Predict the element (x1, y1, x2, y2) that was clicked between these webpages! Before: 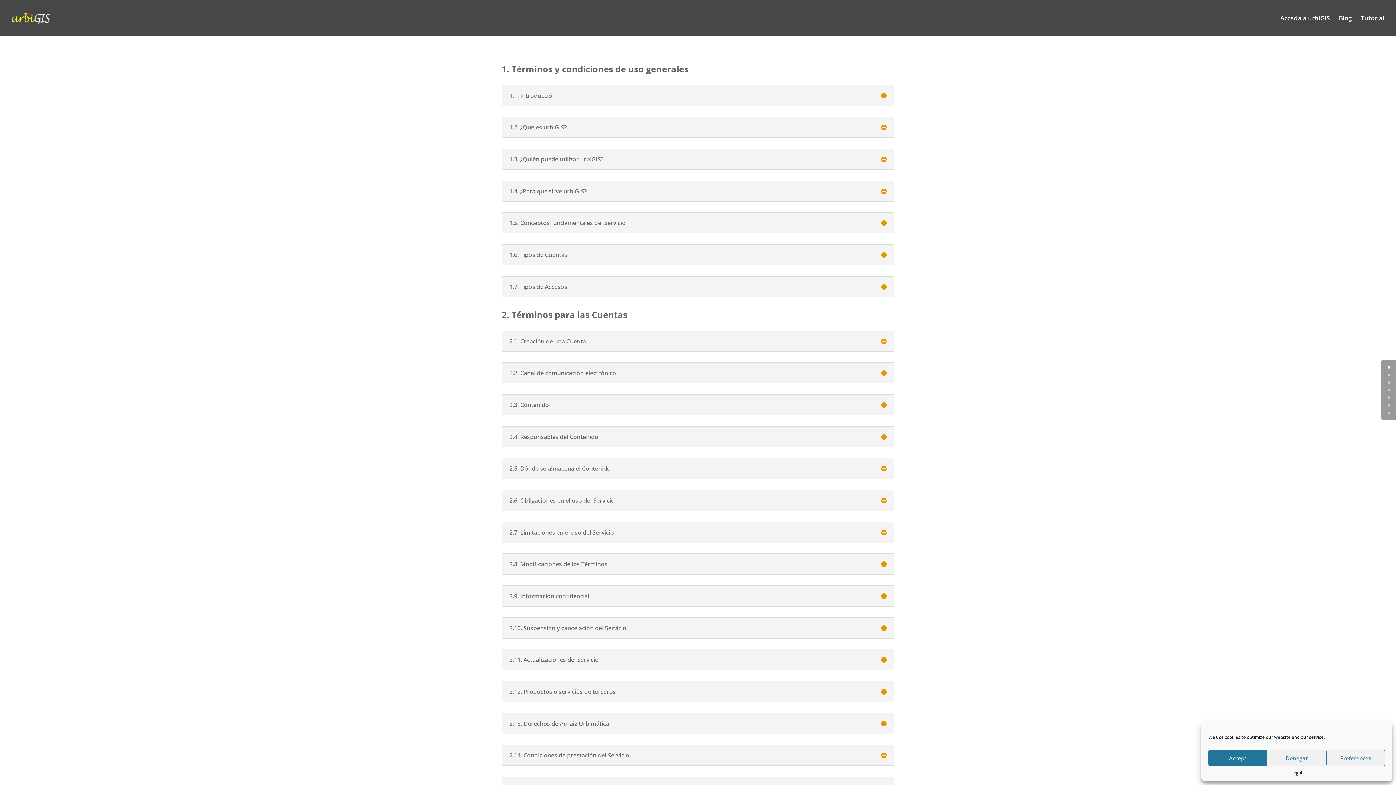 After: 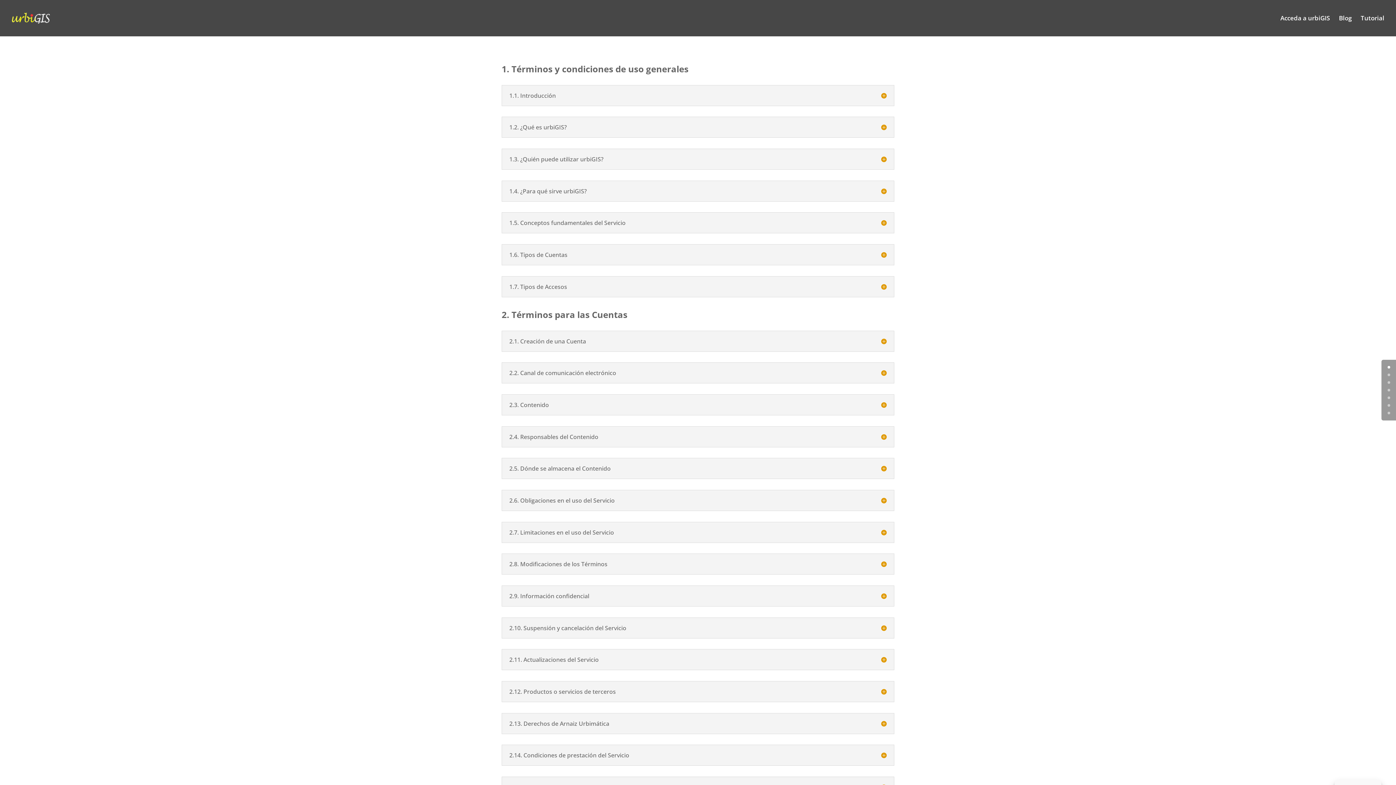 Action: label: Denegar bbox: (1267, 750, 1326, 766)